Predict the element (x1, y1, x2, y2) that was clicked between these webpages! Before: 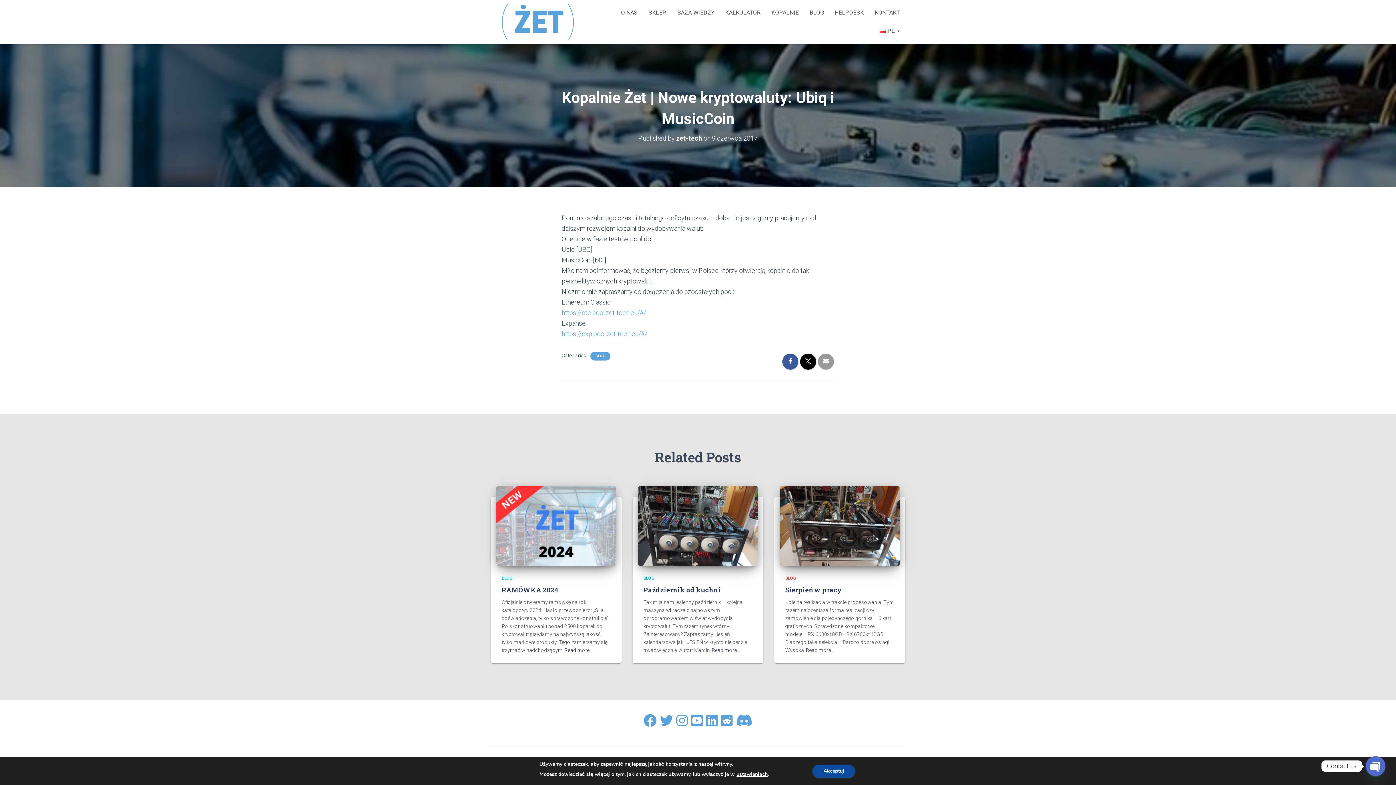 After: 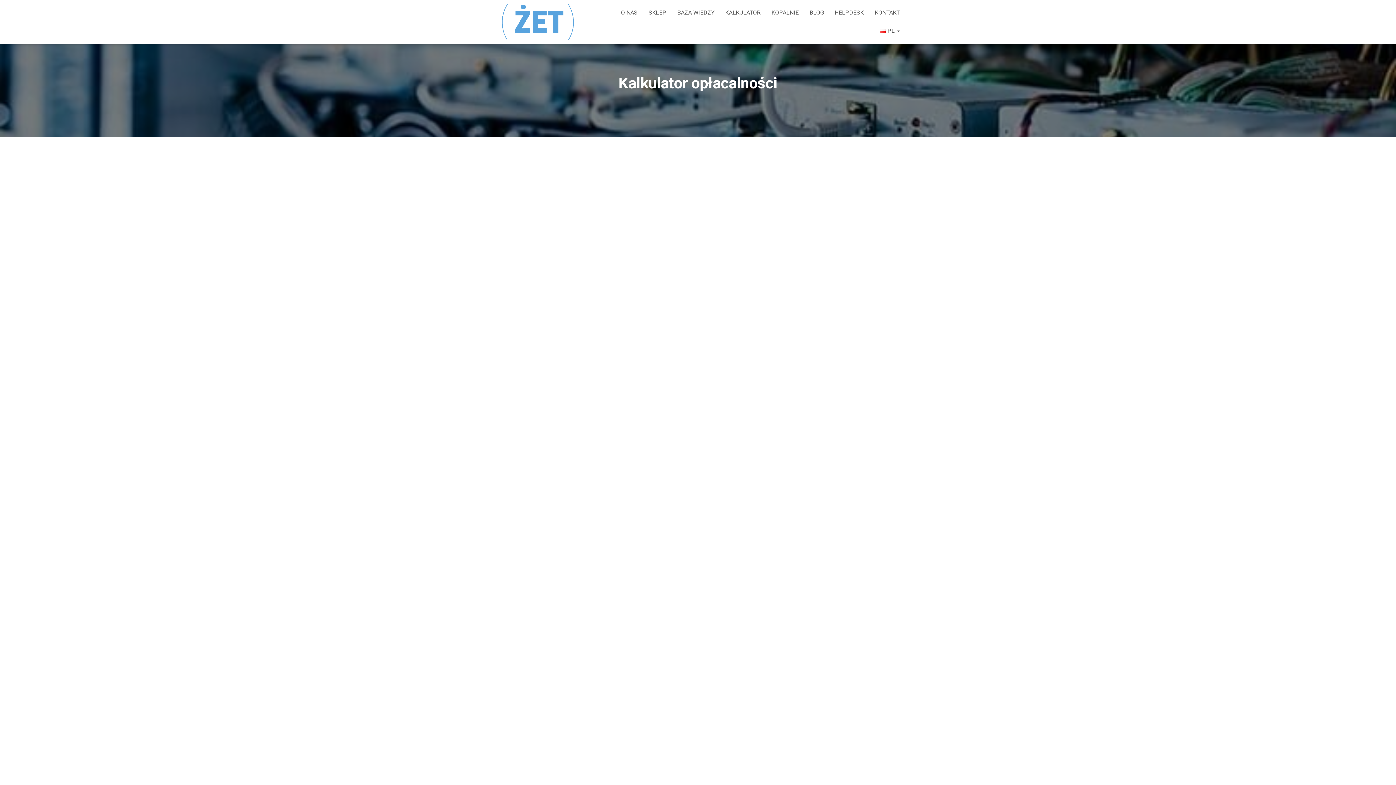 Action: bbox: (720, 3, 766, 21) label: KALKULATOR